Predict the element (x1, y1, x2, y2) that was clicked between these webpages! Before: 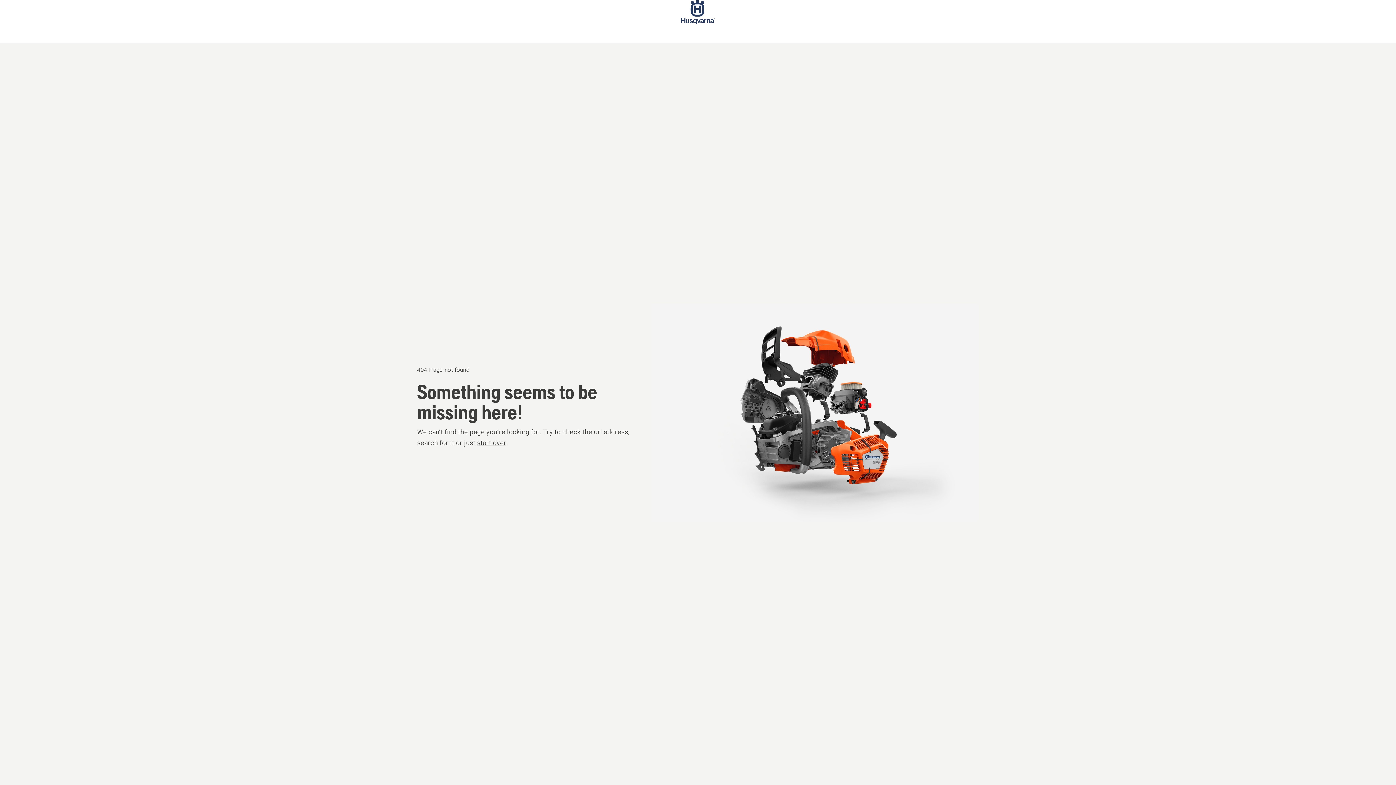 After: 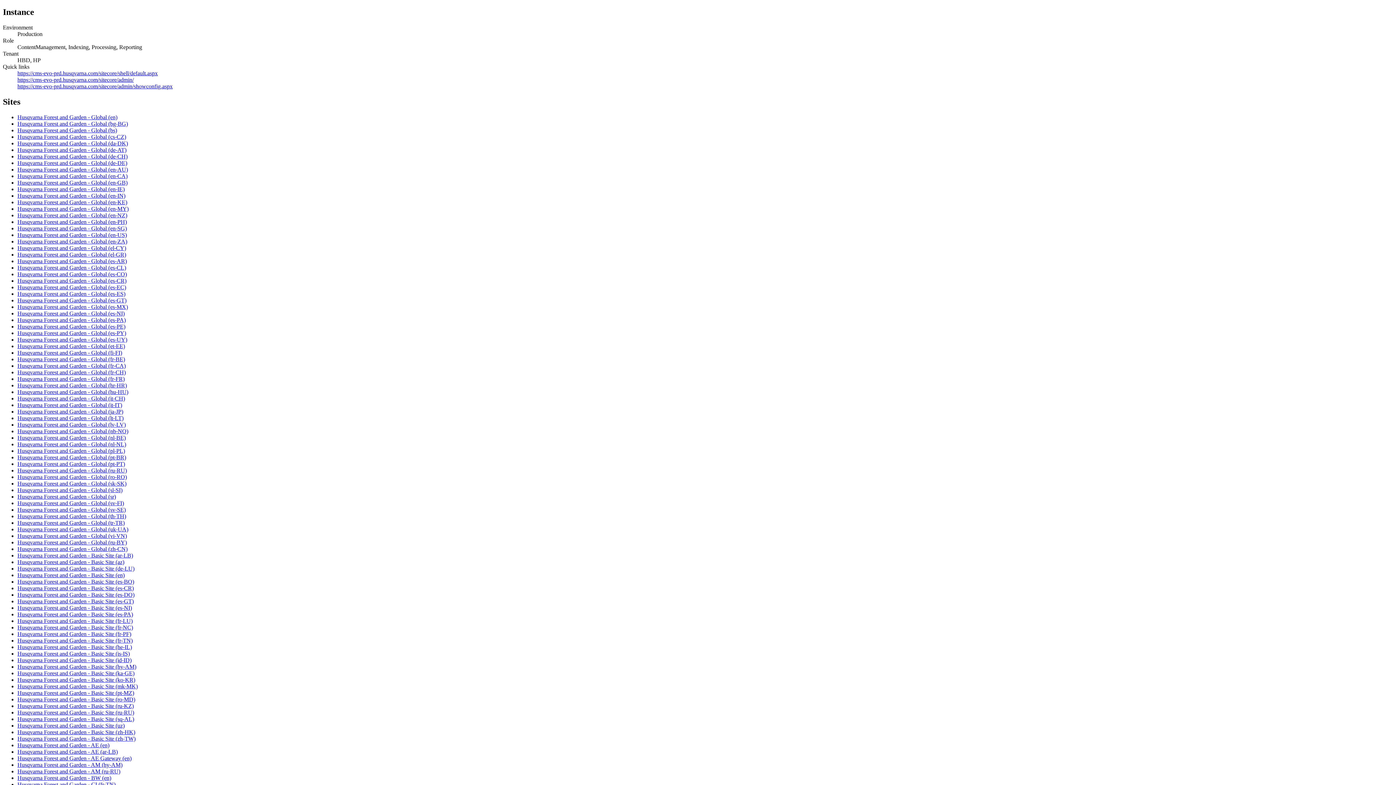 Action: label: start over bbox: (477, 439, 506, 446)